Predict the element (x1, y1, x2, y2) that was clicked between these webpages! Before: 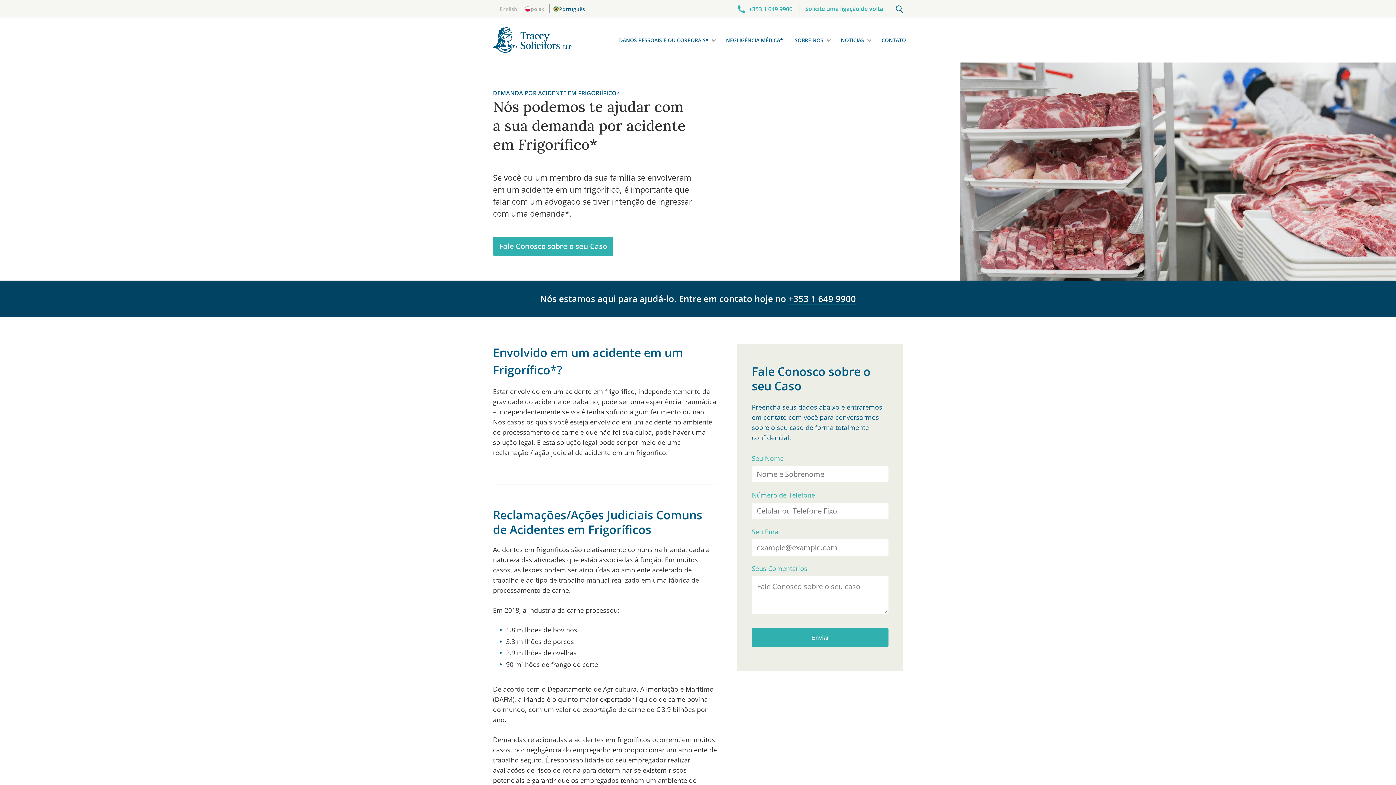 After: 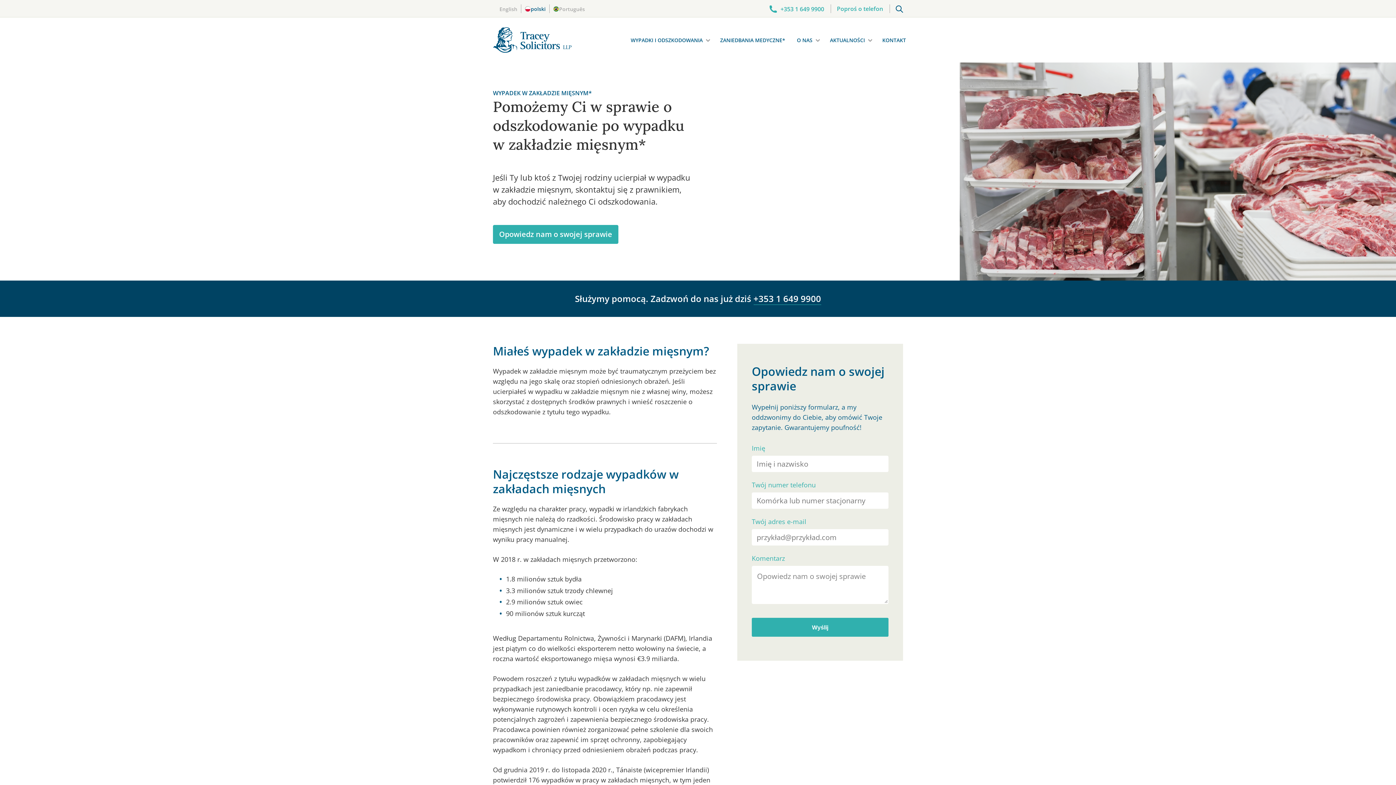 Action: label: polski bbox: (521, 4, 549, 14)